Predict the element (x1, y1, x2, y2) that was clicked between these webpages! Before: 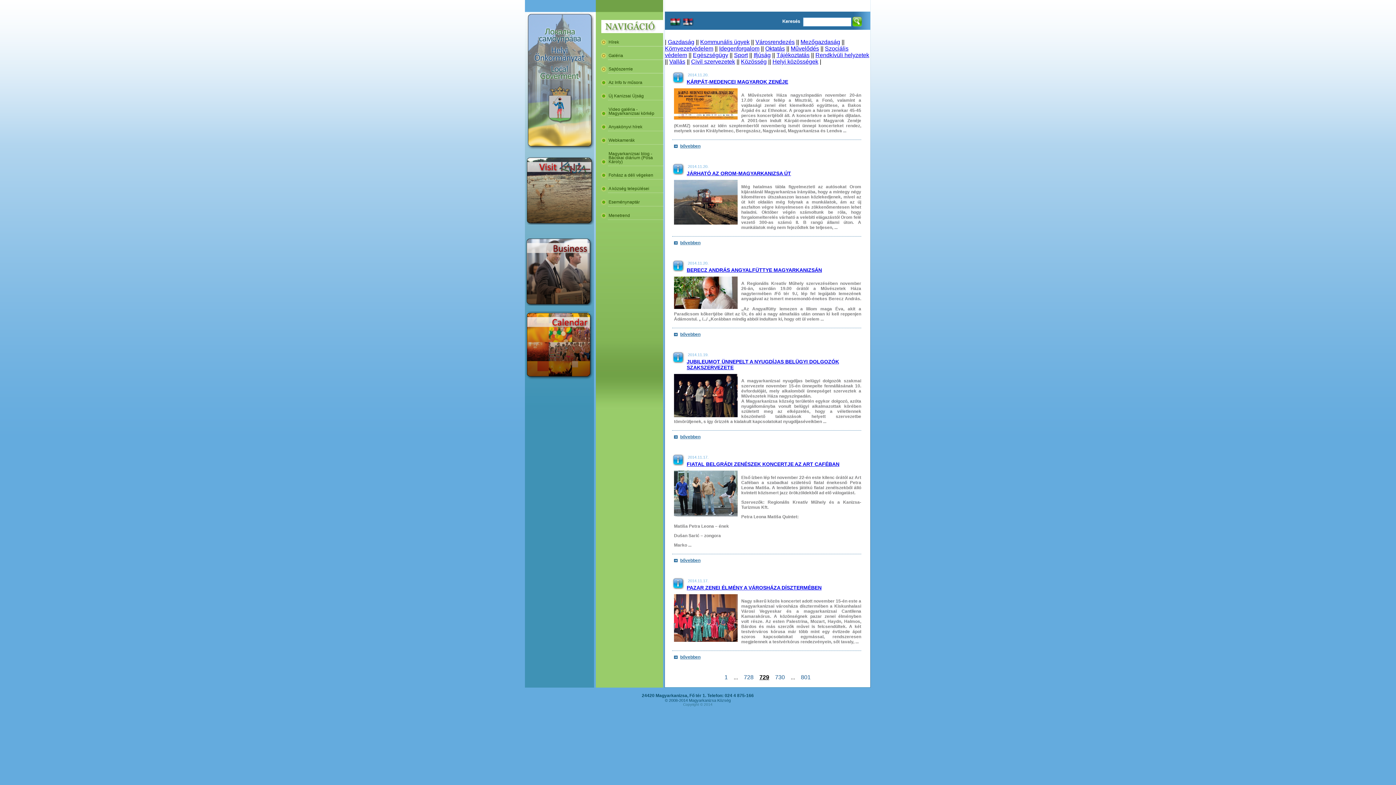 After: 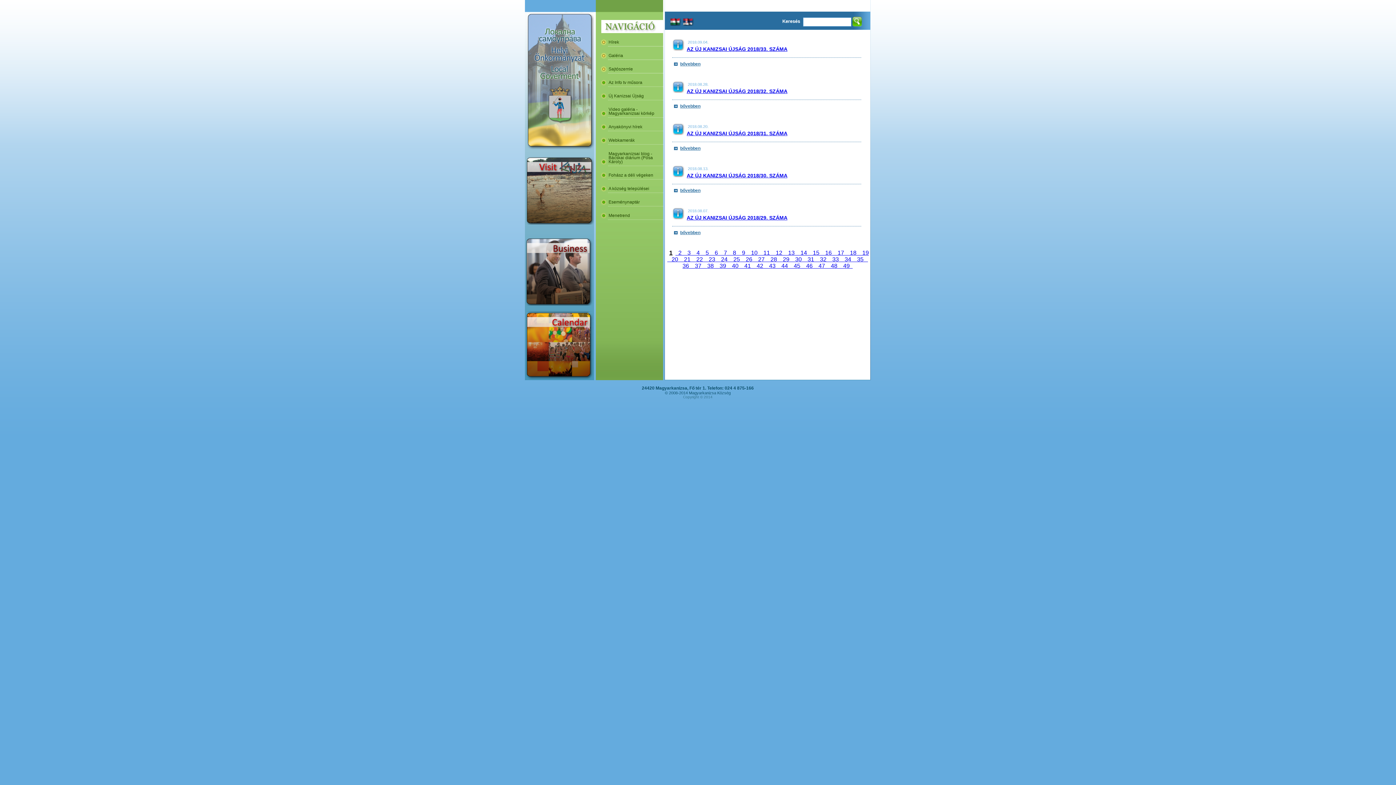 Action: bbox: (596, 88, 663, 100) label: Új Kanizsai Újság